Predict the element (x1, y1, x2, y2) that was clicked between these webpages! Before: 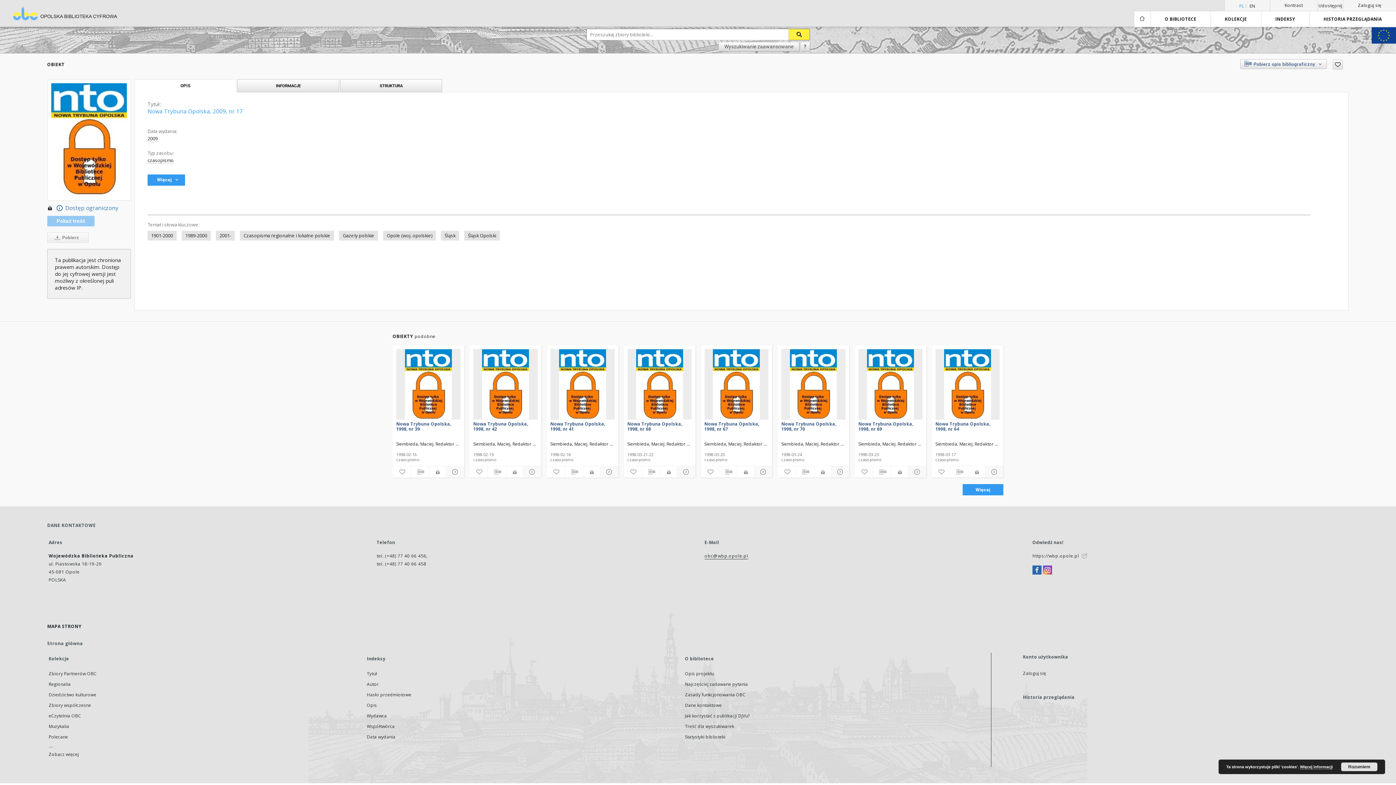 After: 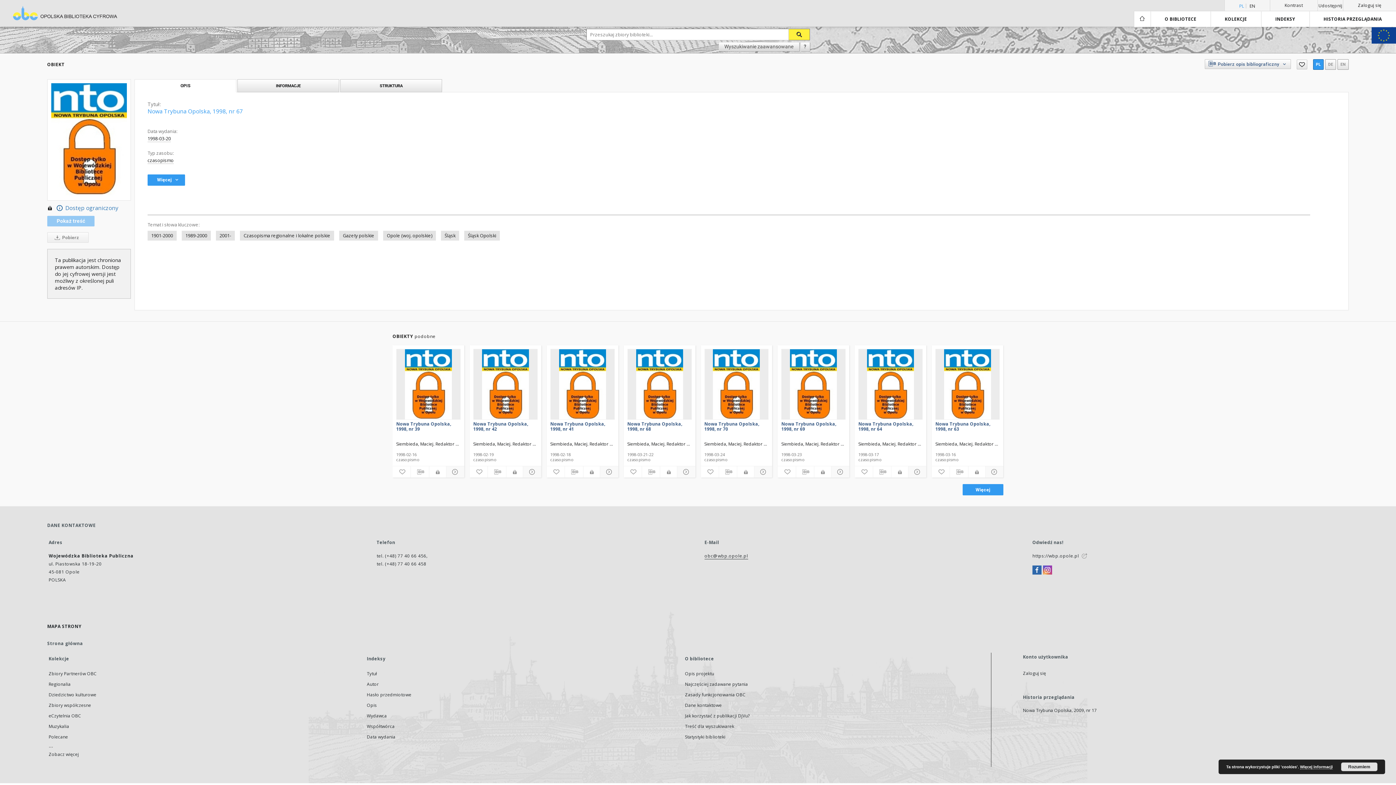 Action: bbox: (704, 420, 768, 434) label: Nowa Trybuna Opolska, 1998, nr 67